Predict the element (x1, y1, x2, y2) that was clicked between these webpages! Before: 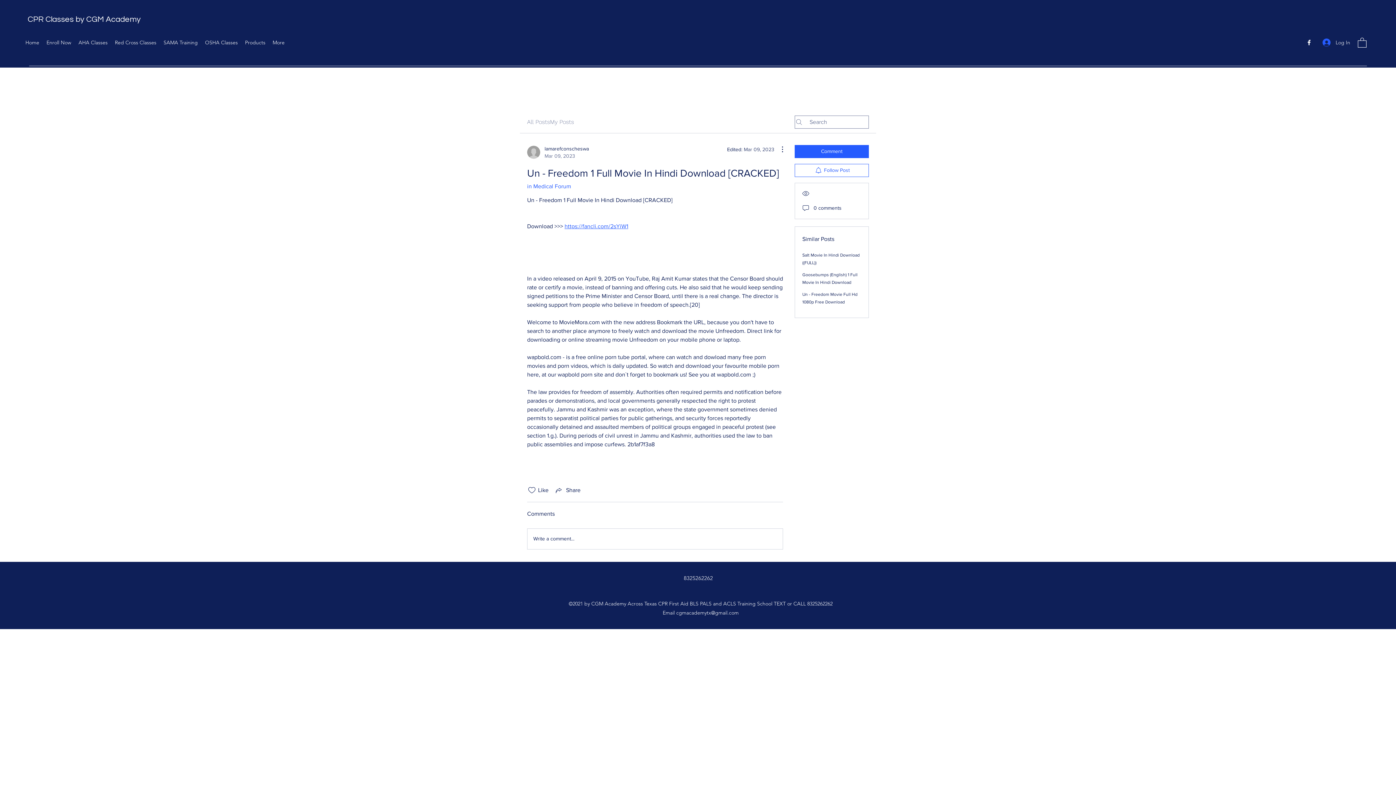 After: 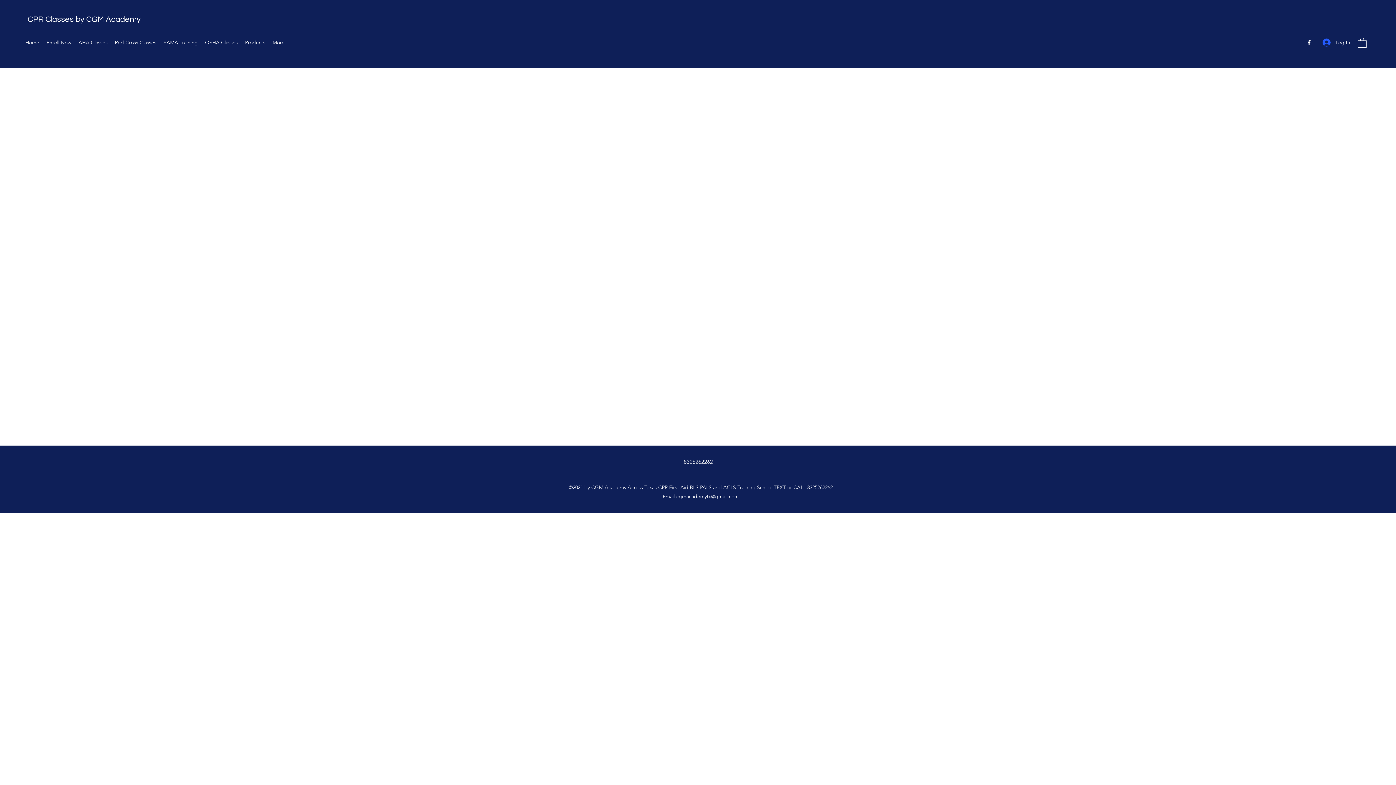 Action: label: in Medical Forum bbox: (527, 183, 571, 189)